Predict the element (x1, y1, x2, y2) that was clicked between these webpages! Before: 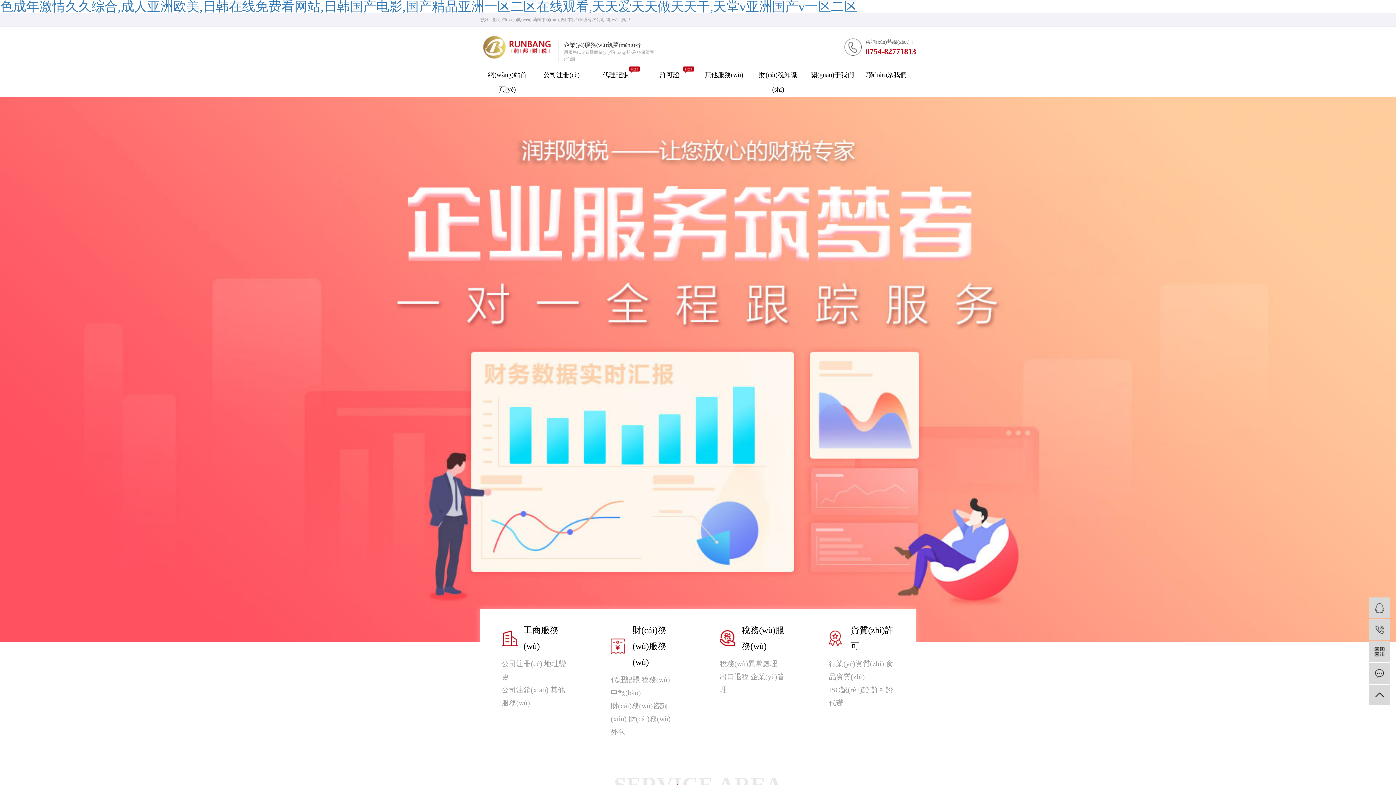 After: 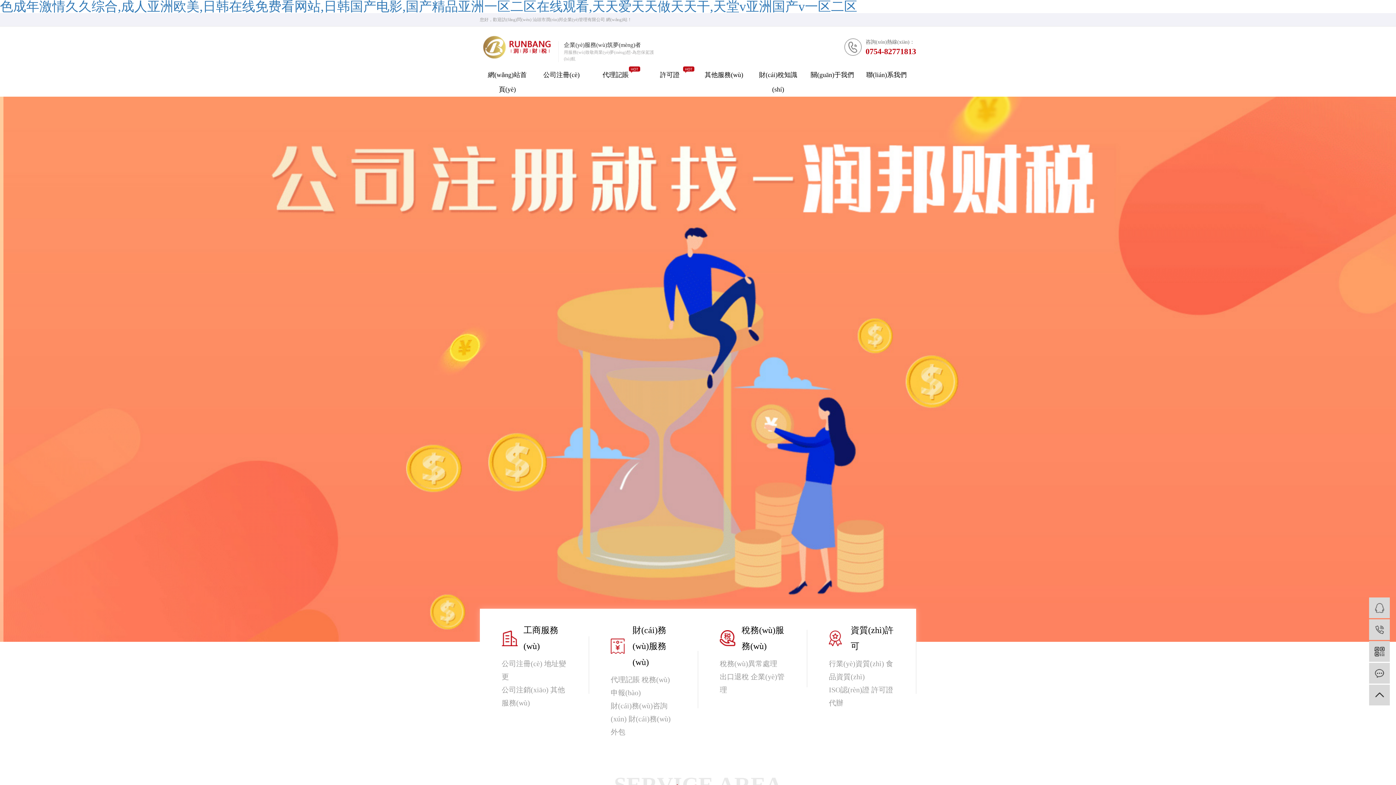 Action: bbox: (482, 44, 552, 49)